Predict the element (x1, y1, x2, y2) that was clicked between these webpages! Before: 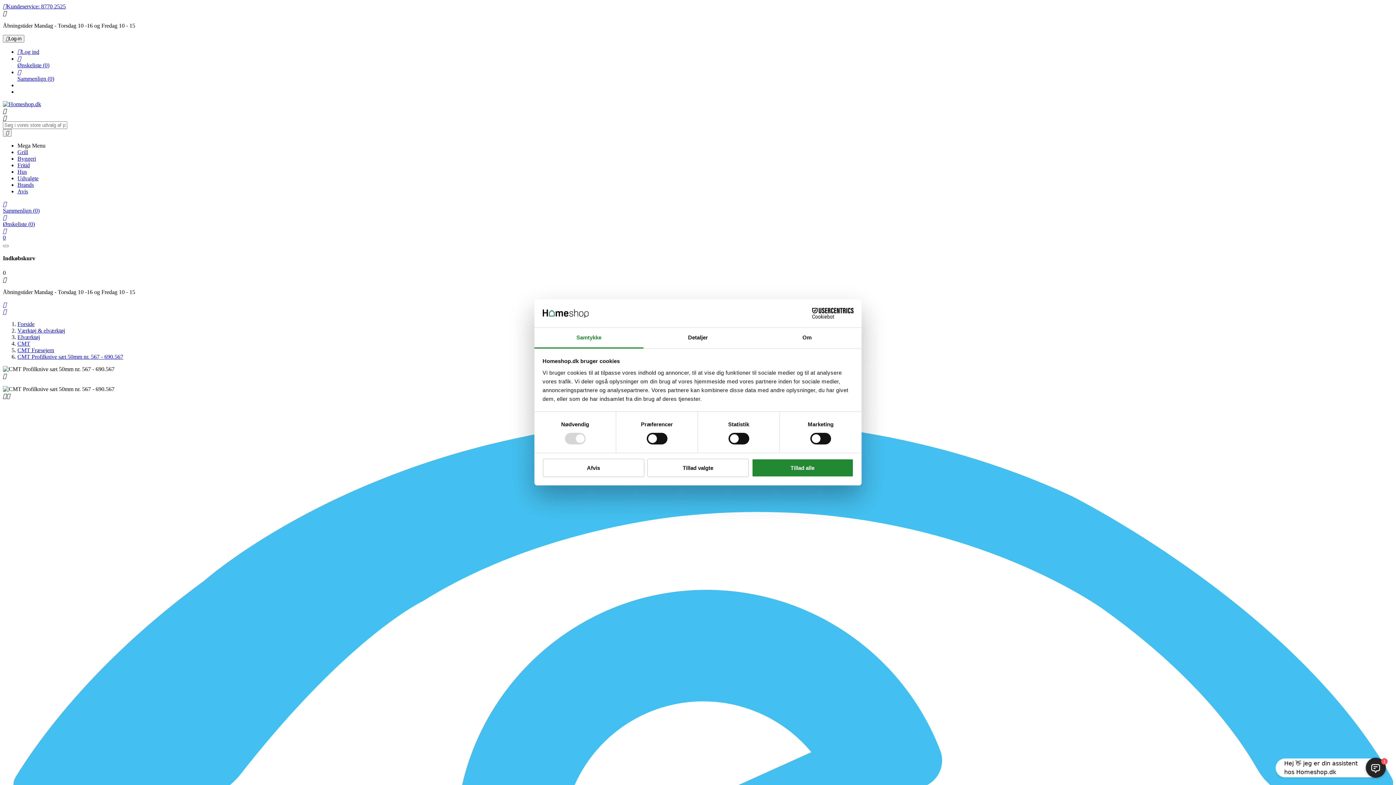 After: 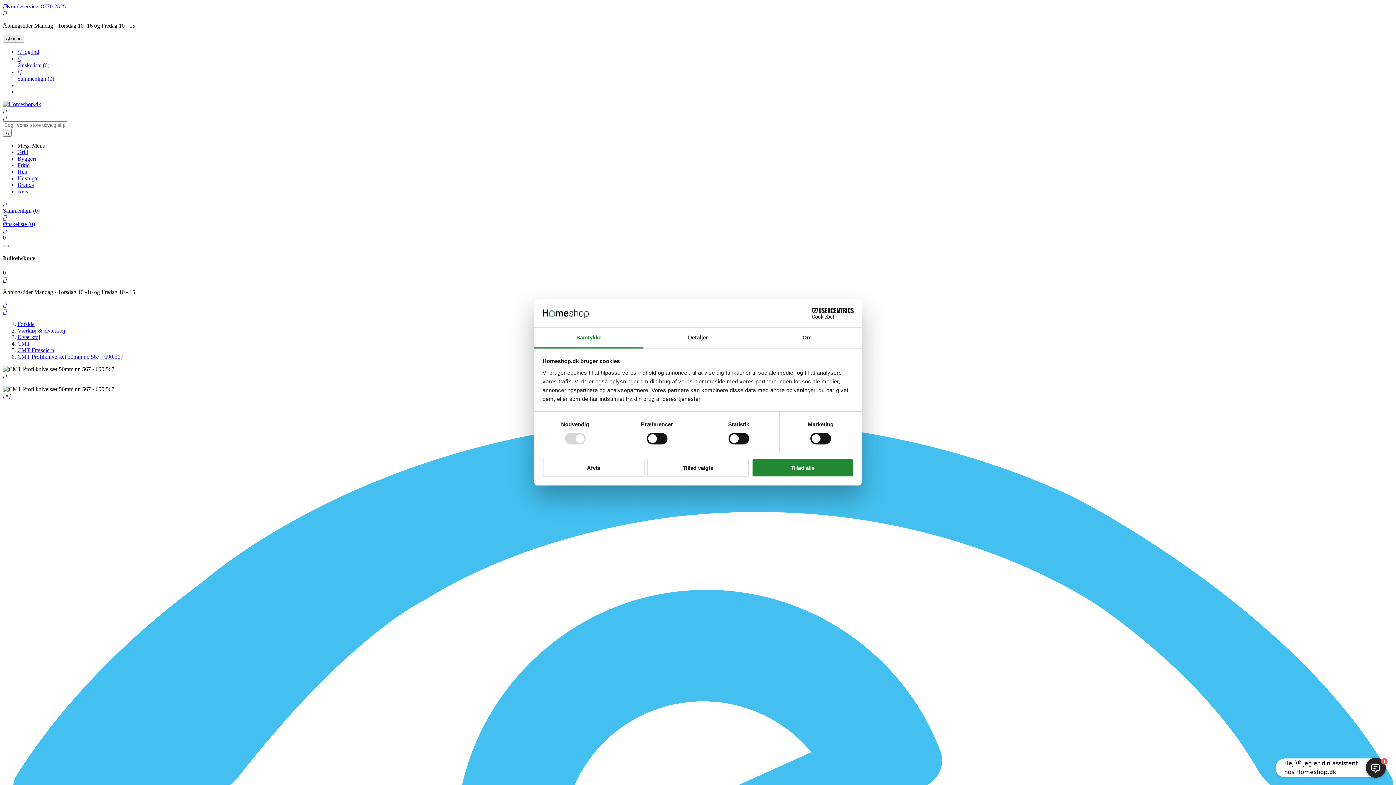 Action: bbox: (534, 327, 643, 348) label: Samtykke